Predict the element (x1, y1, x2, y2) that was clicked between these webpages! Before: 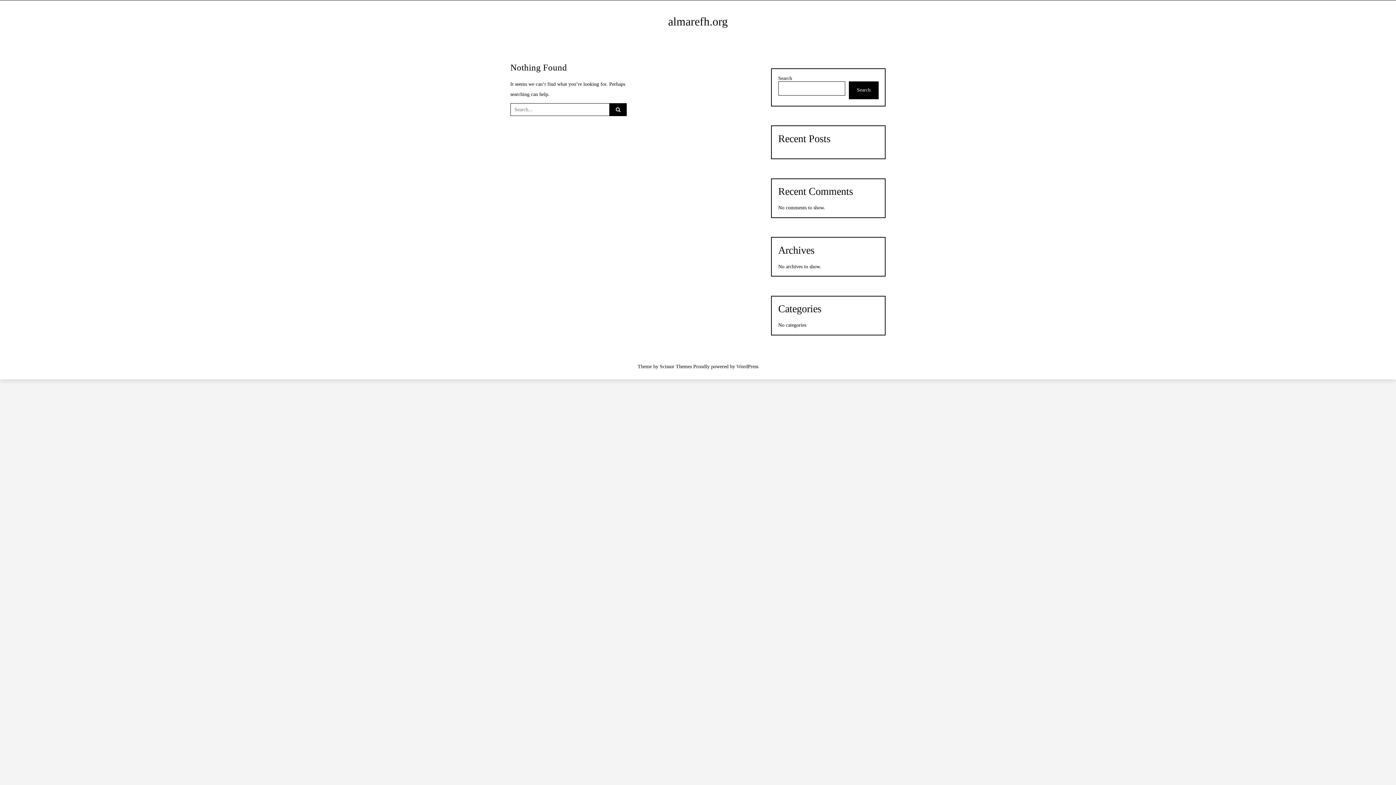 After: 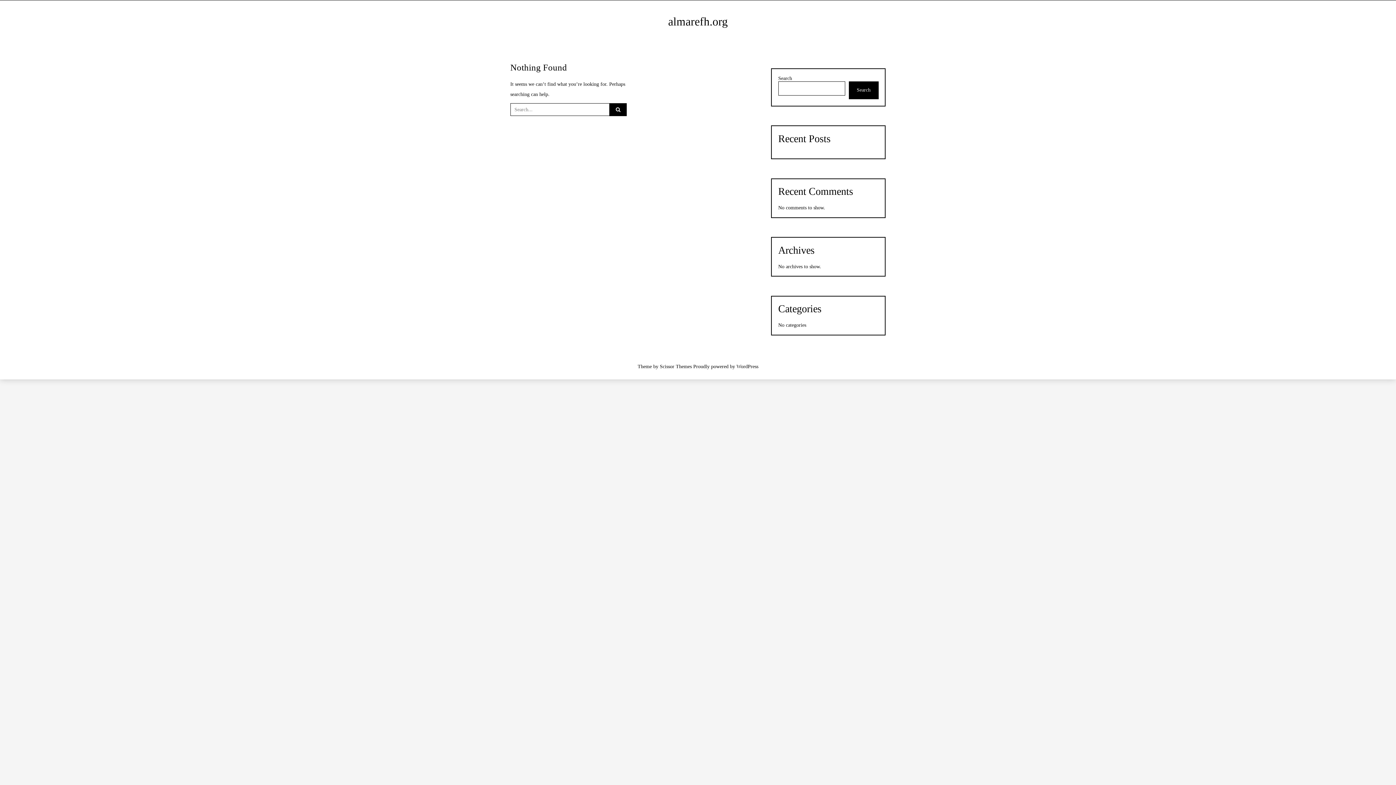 Action: bbox: (668, 15, 728, 28) label: almarefh.org